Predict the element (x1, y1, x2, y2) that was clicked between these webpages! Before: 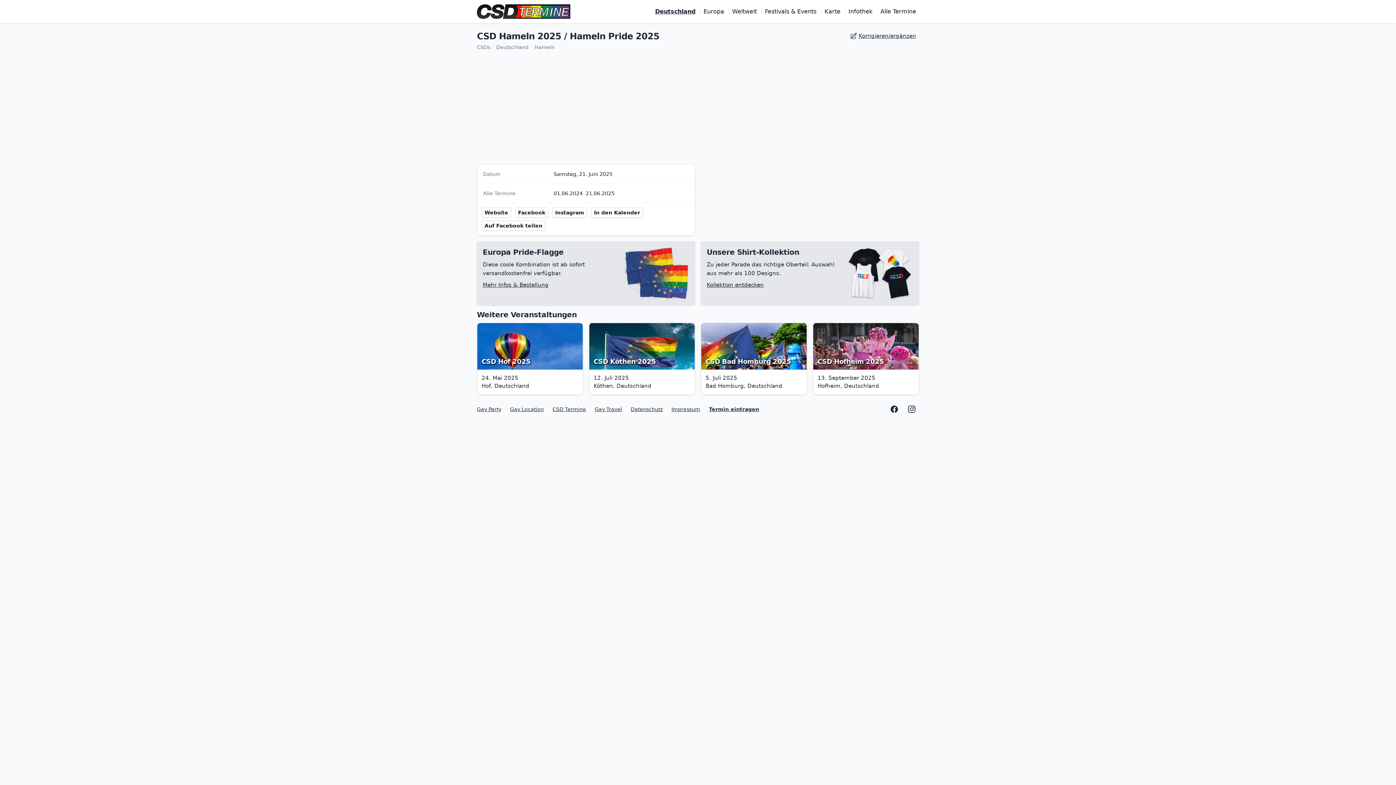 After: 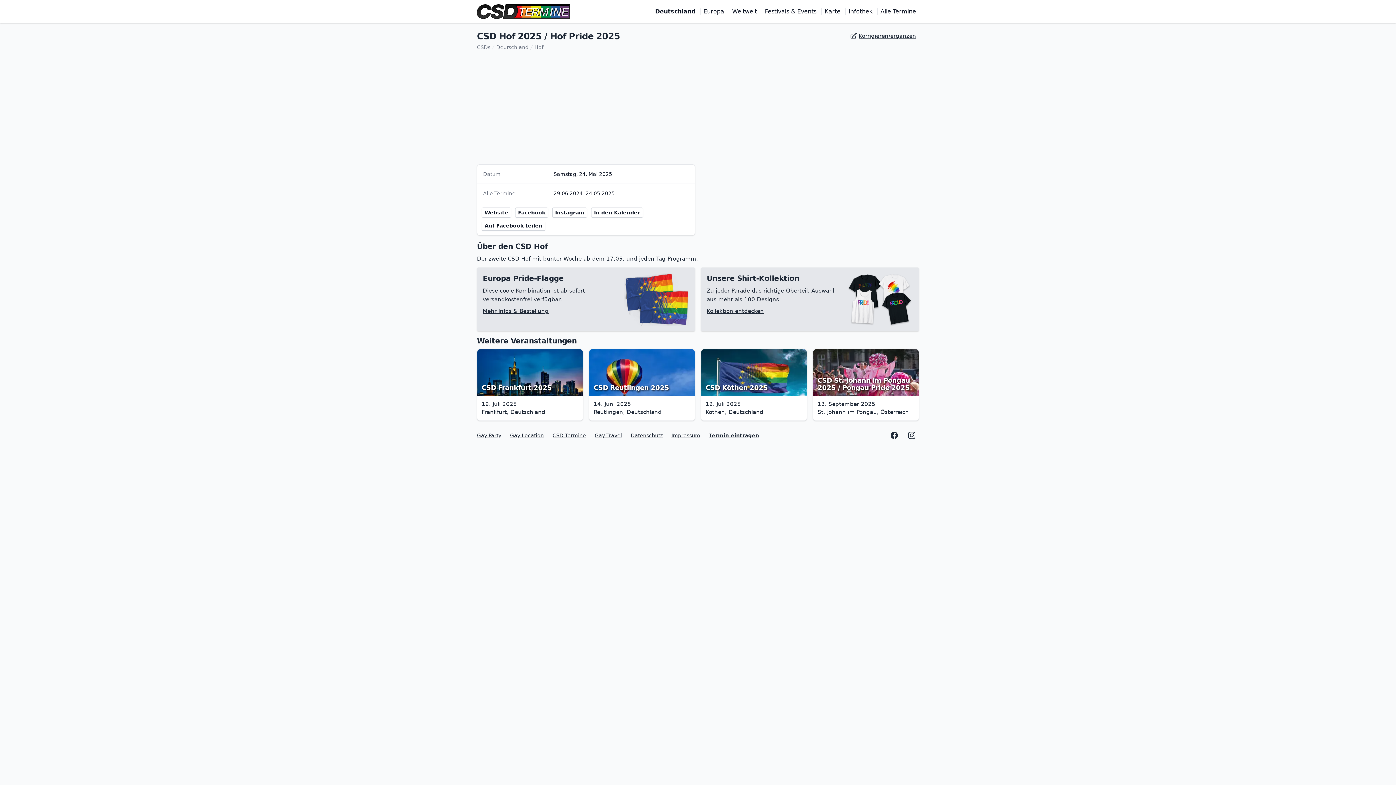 Action: label: CSD Hof 2025
24. Mai 2025
Hof, Deutschland bbox: (477, 323, 582, 394)